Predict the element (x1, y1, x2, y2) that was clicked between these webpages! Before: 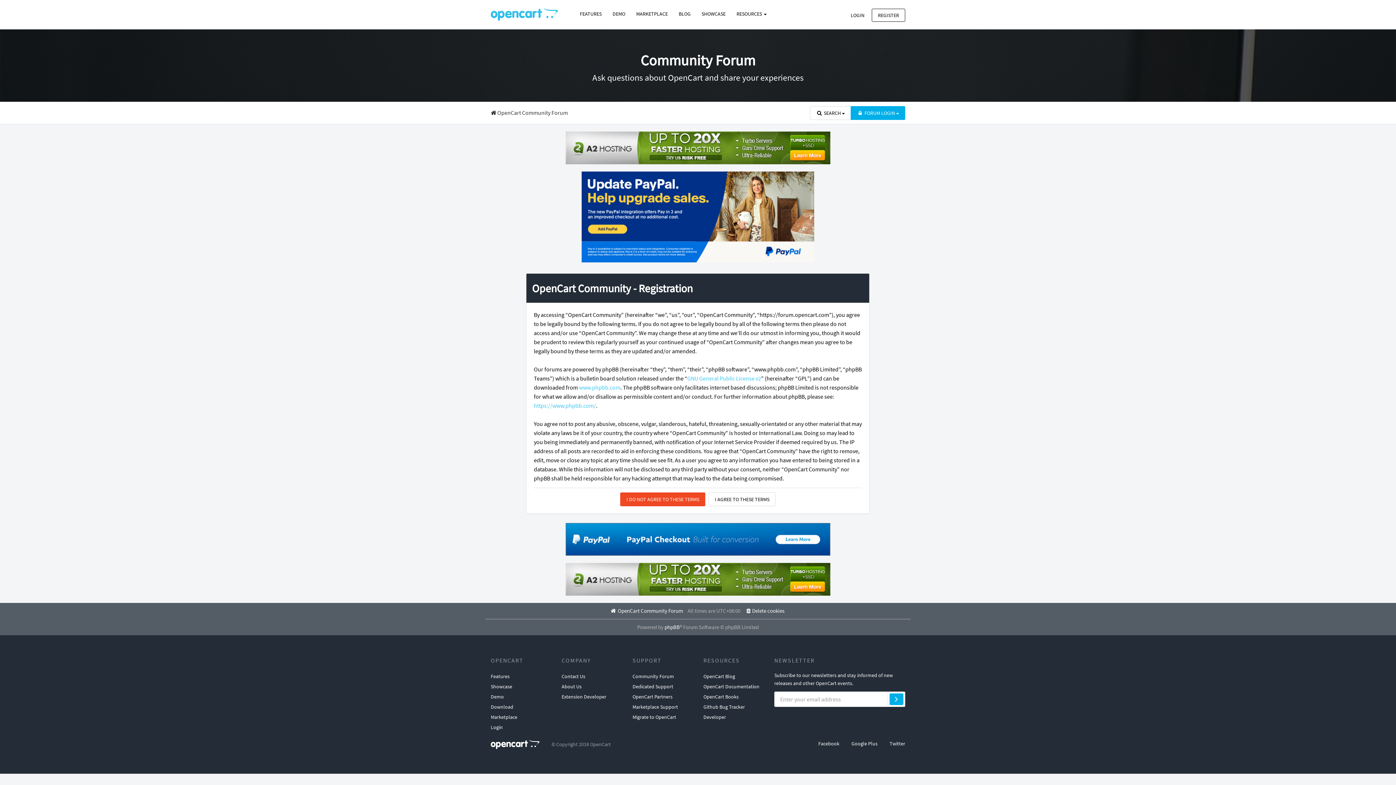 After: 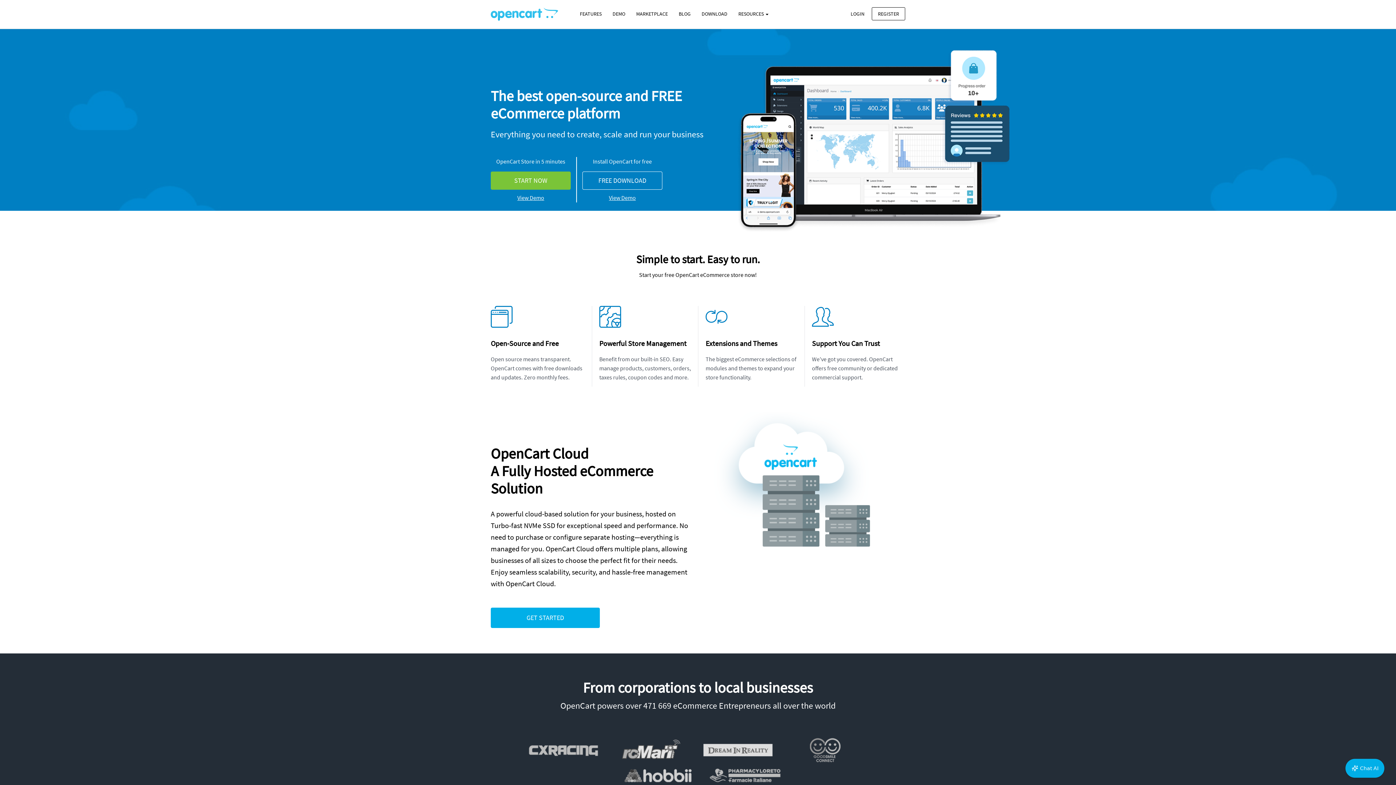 Action: bbox: (490, 0, 558, 28)